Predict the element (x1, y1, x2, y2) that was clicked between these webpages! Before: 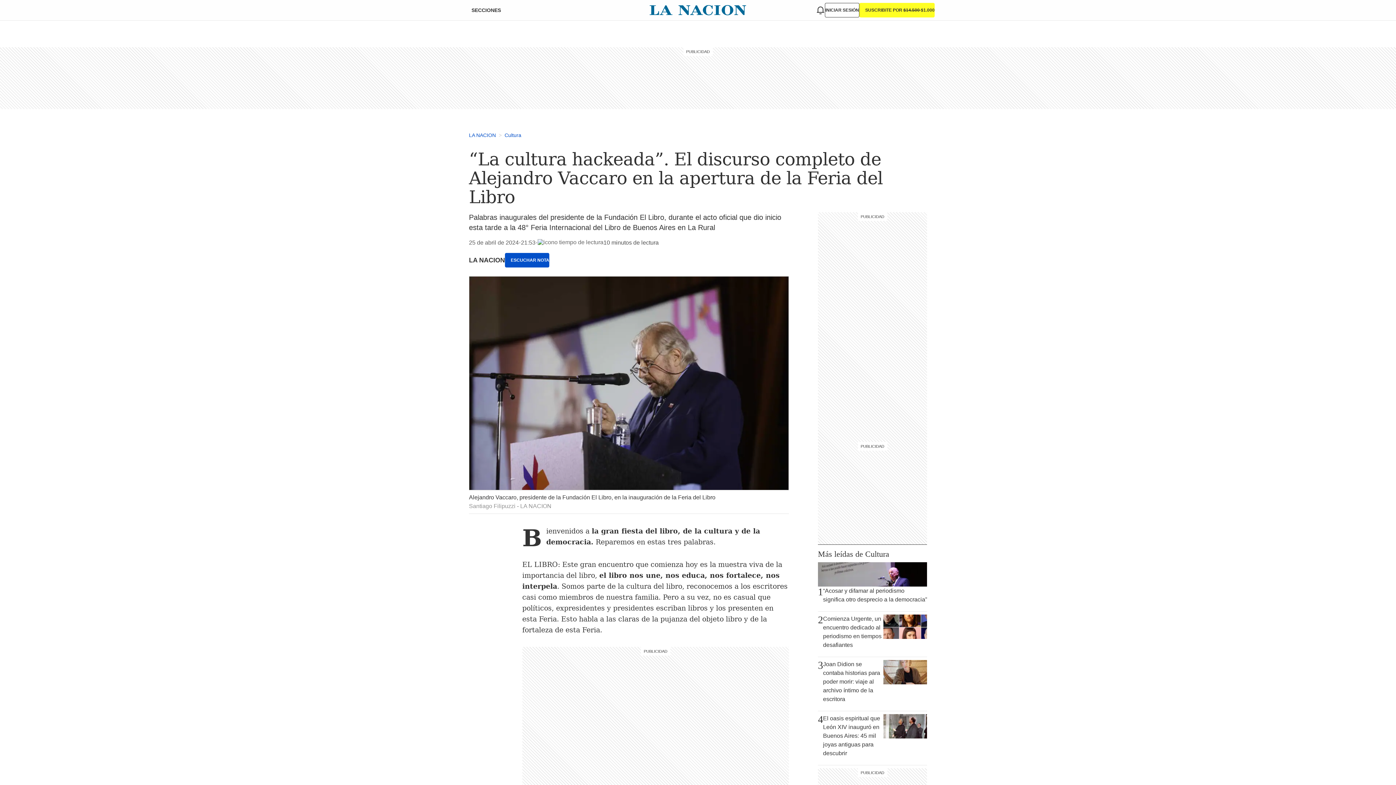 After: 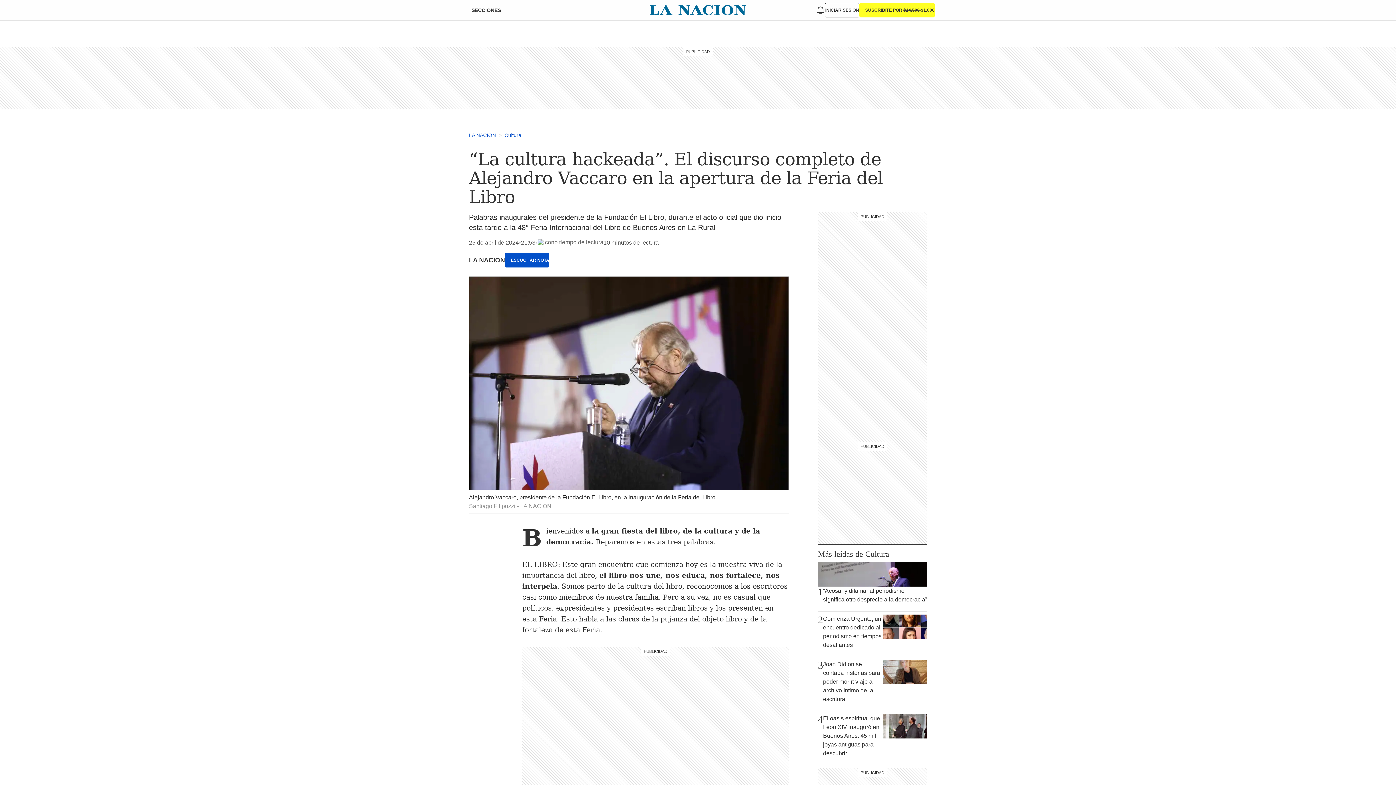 Action: label: Alejandro Vaccaro, presidente de la Fundación El Libro, en la inauguración de la Feria del Libro
Santiago Filipuzzi - LA NACION bbox: (469, 276, 789, 514)